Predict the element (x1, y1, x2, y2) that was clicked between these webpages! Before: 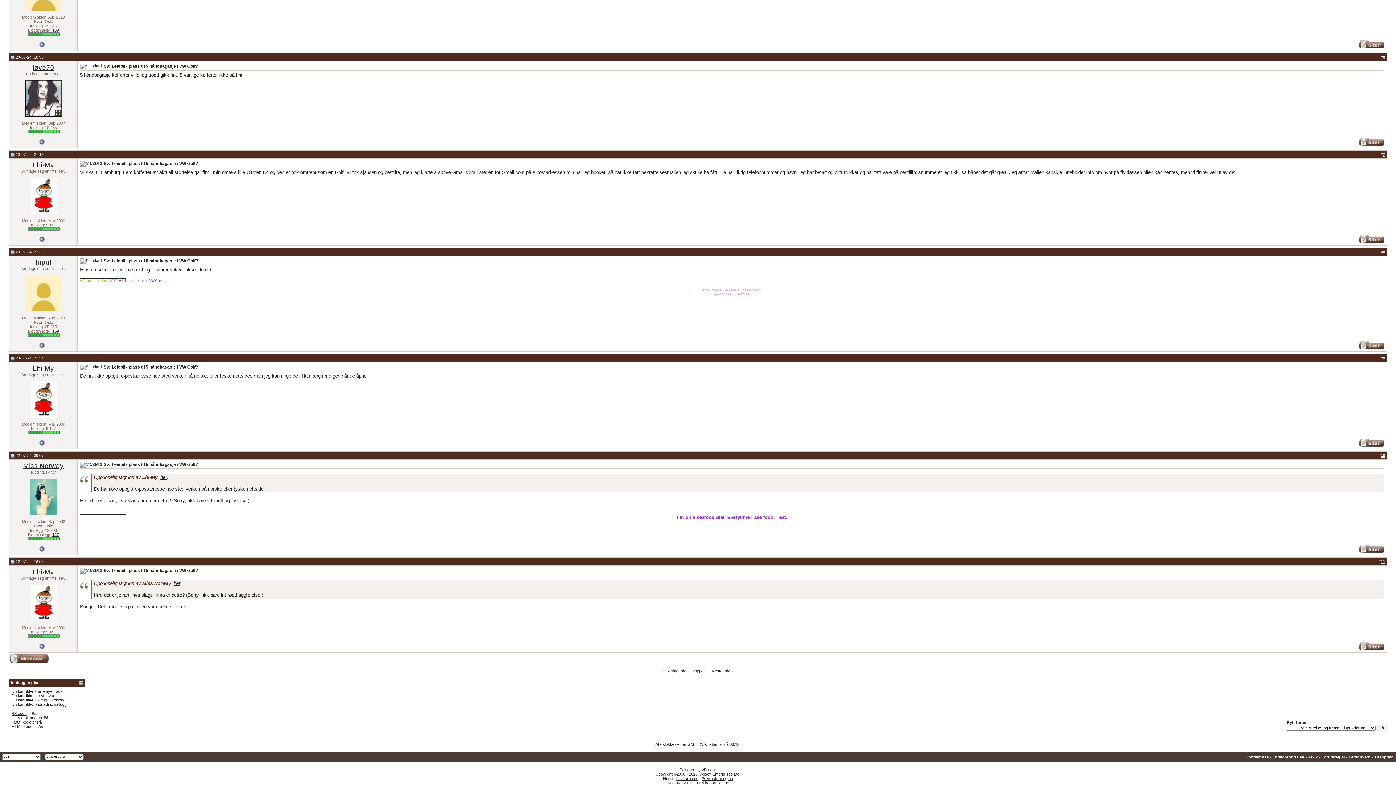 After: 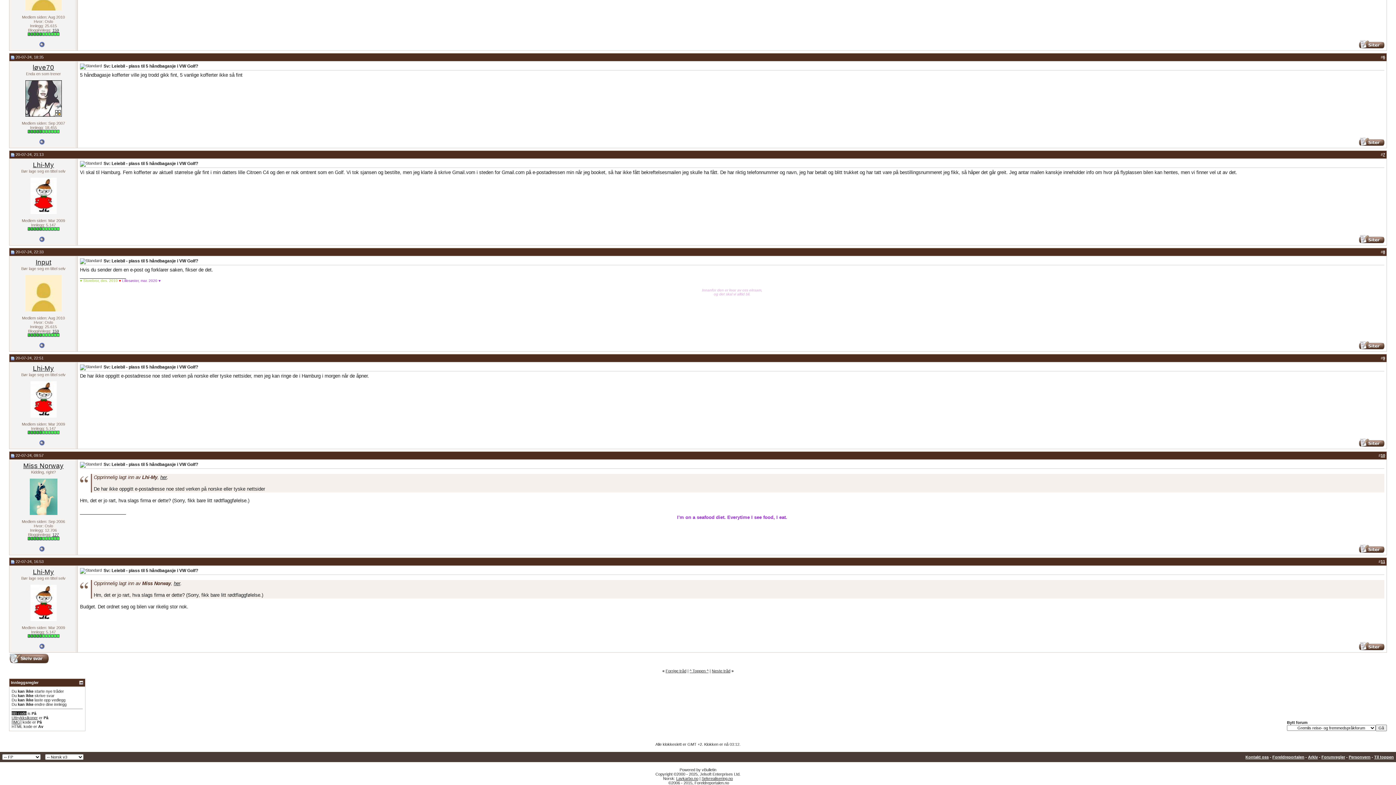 Action: label: BB code bbox: (11, 711, 26, 716)